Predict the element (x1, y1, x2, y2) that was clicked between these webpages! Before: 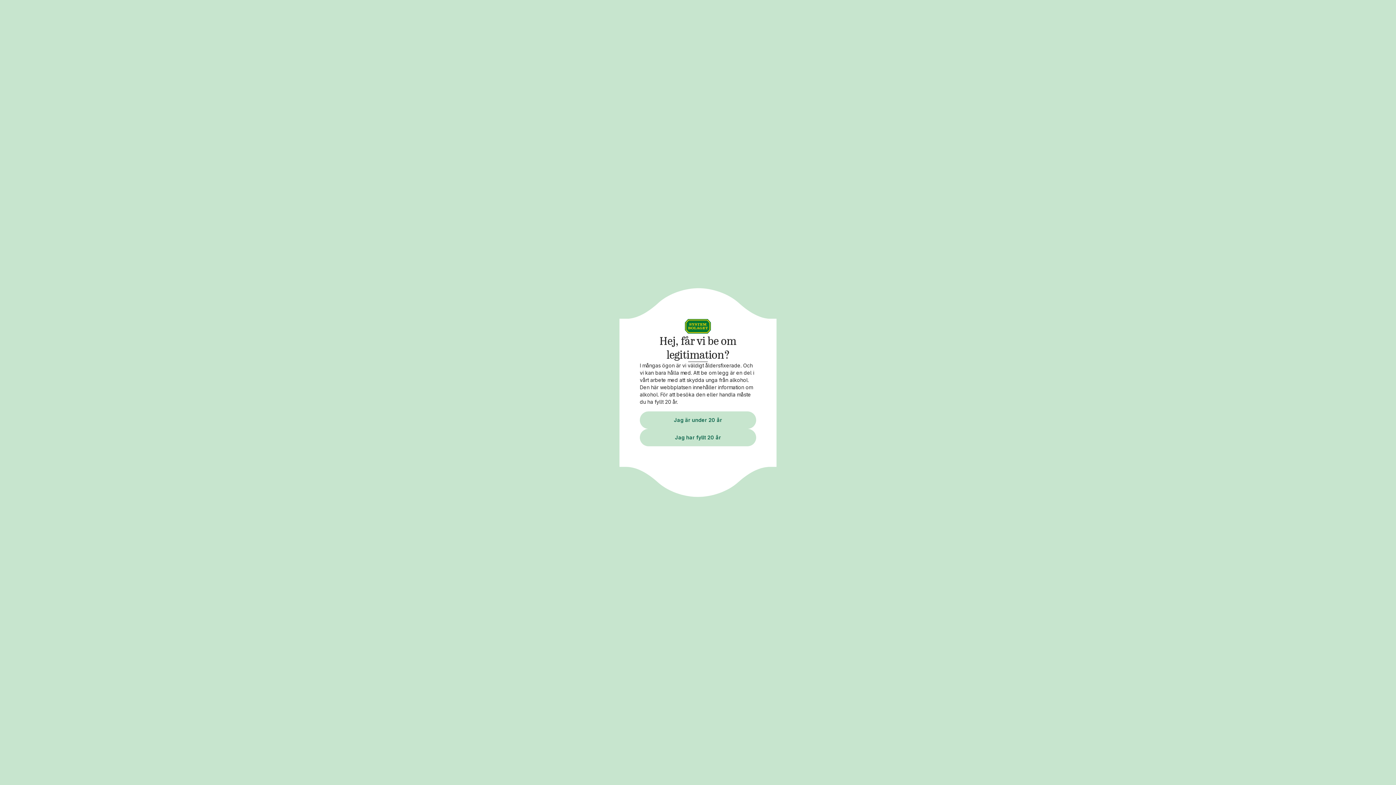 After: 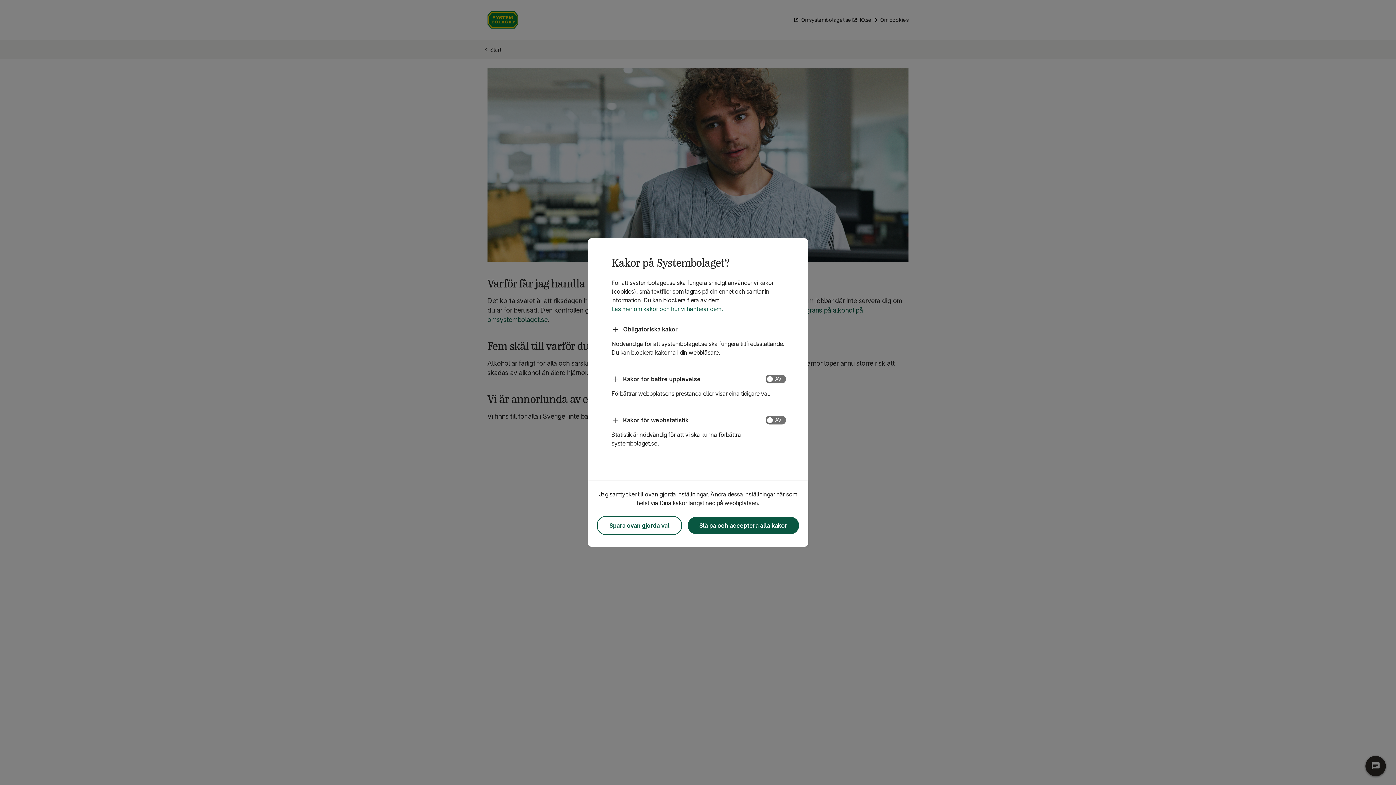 Action: label: Jag är under 20 år bbox: (640, 411, 756, 428)